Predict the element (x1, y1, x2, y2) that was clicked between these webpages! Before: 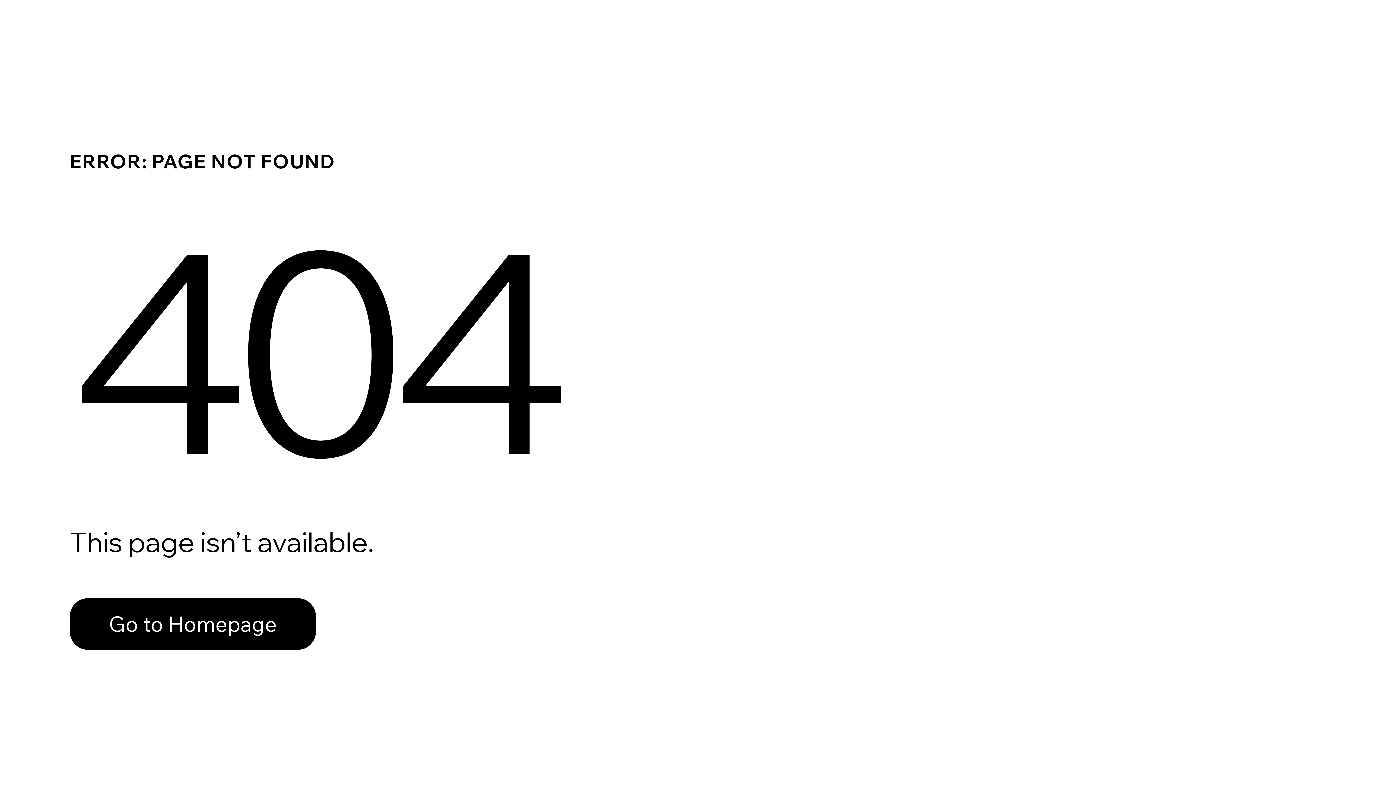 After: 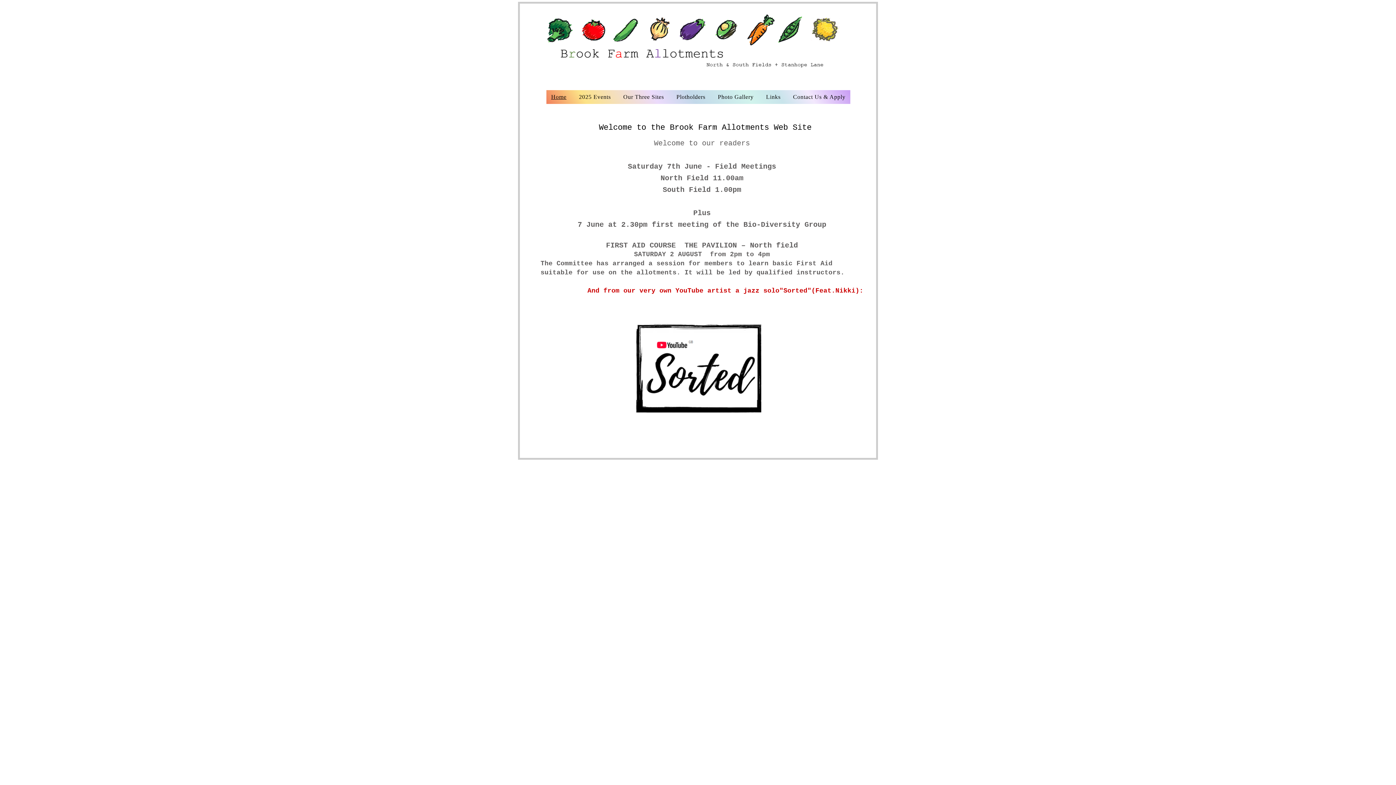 Action: label: Go to Homepage bbox: (69, 582, 768, 659)